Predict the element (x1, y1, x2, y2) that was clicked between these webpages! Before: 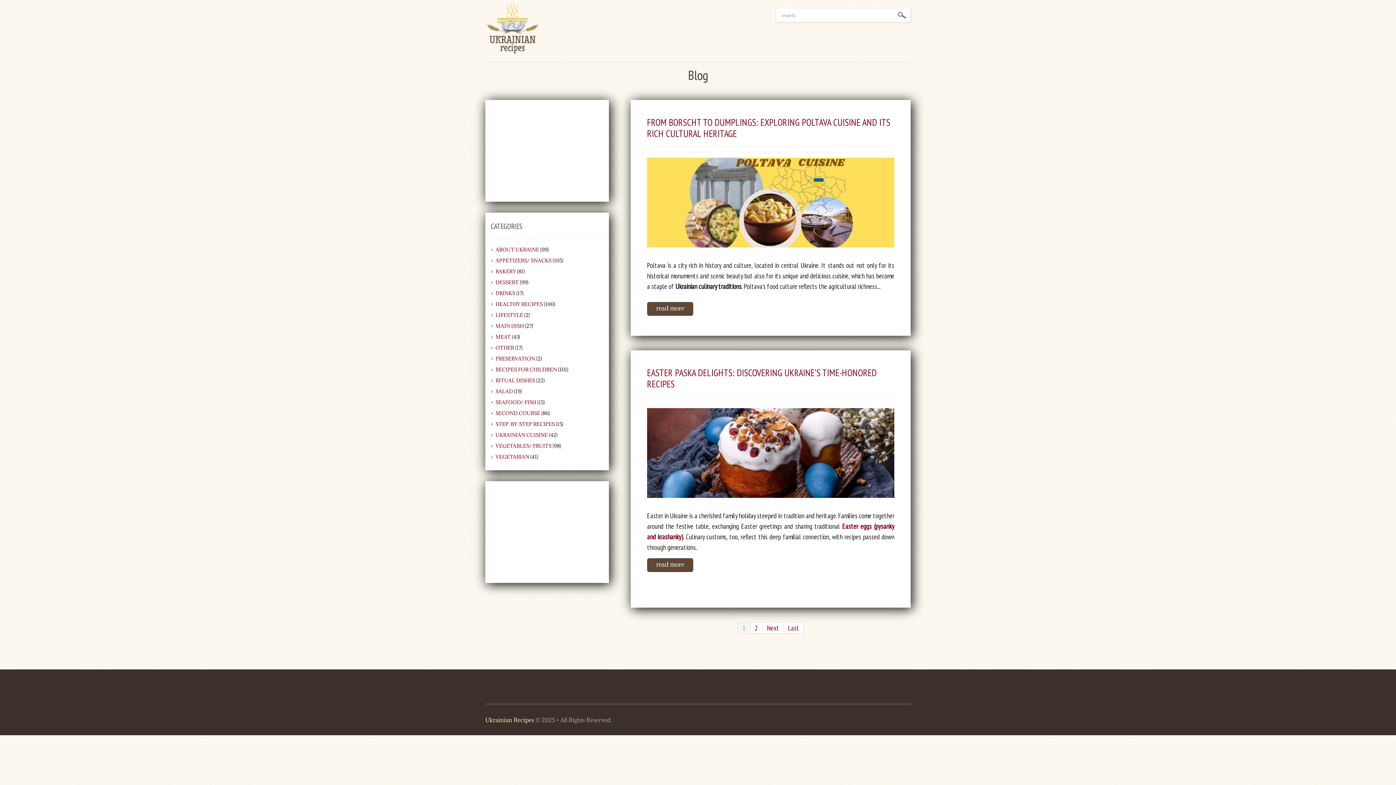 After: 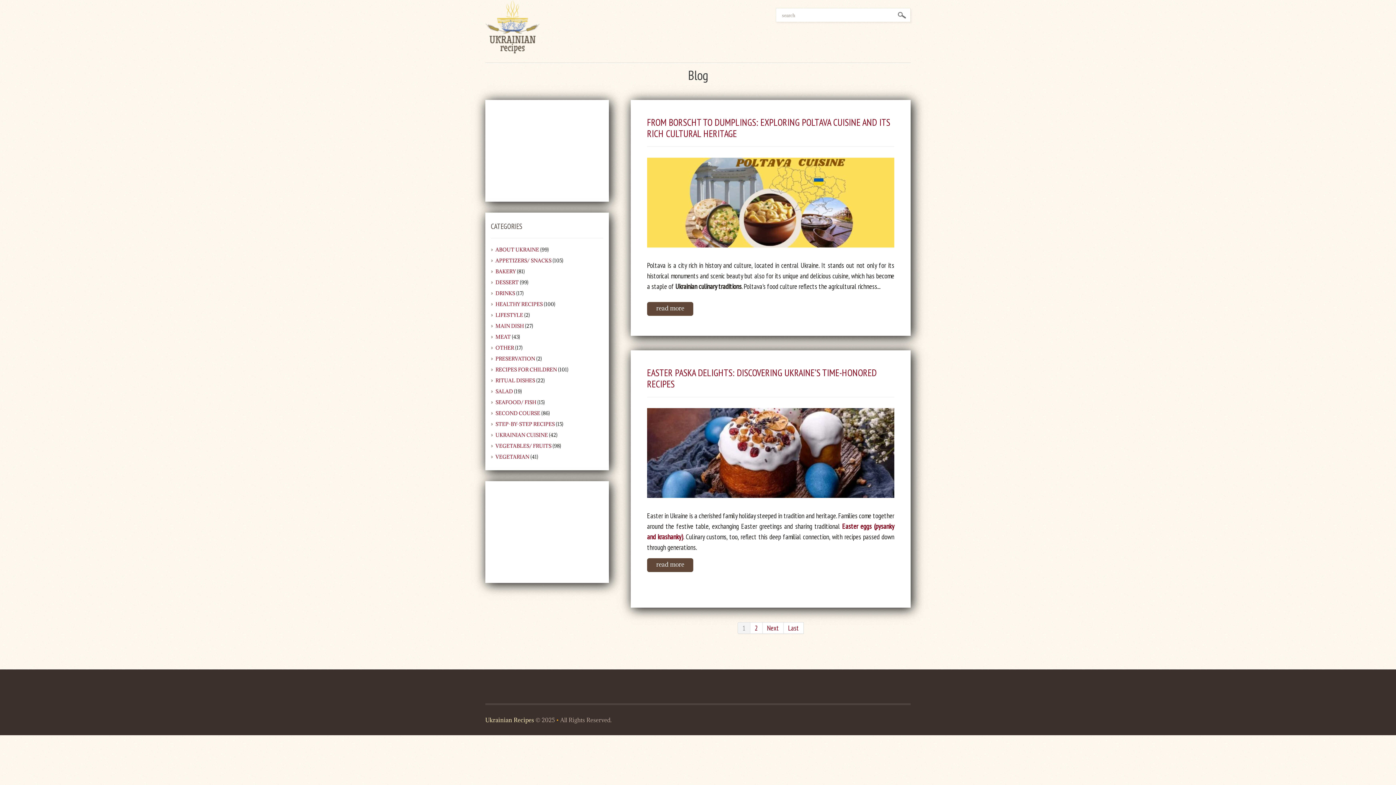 Action: bbox: (485, 716, 534, 724) label: Ukrainian Recipes